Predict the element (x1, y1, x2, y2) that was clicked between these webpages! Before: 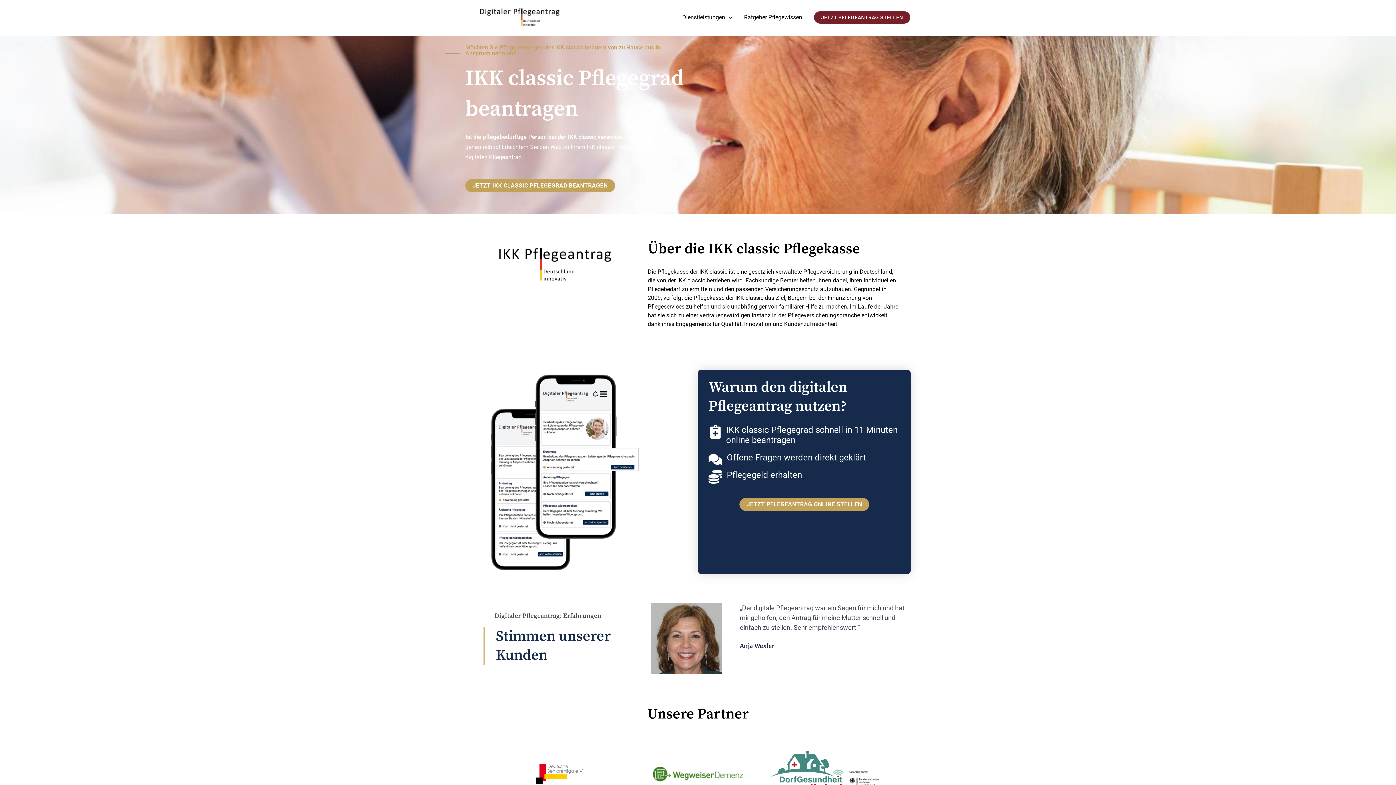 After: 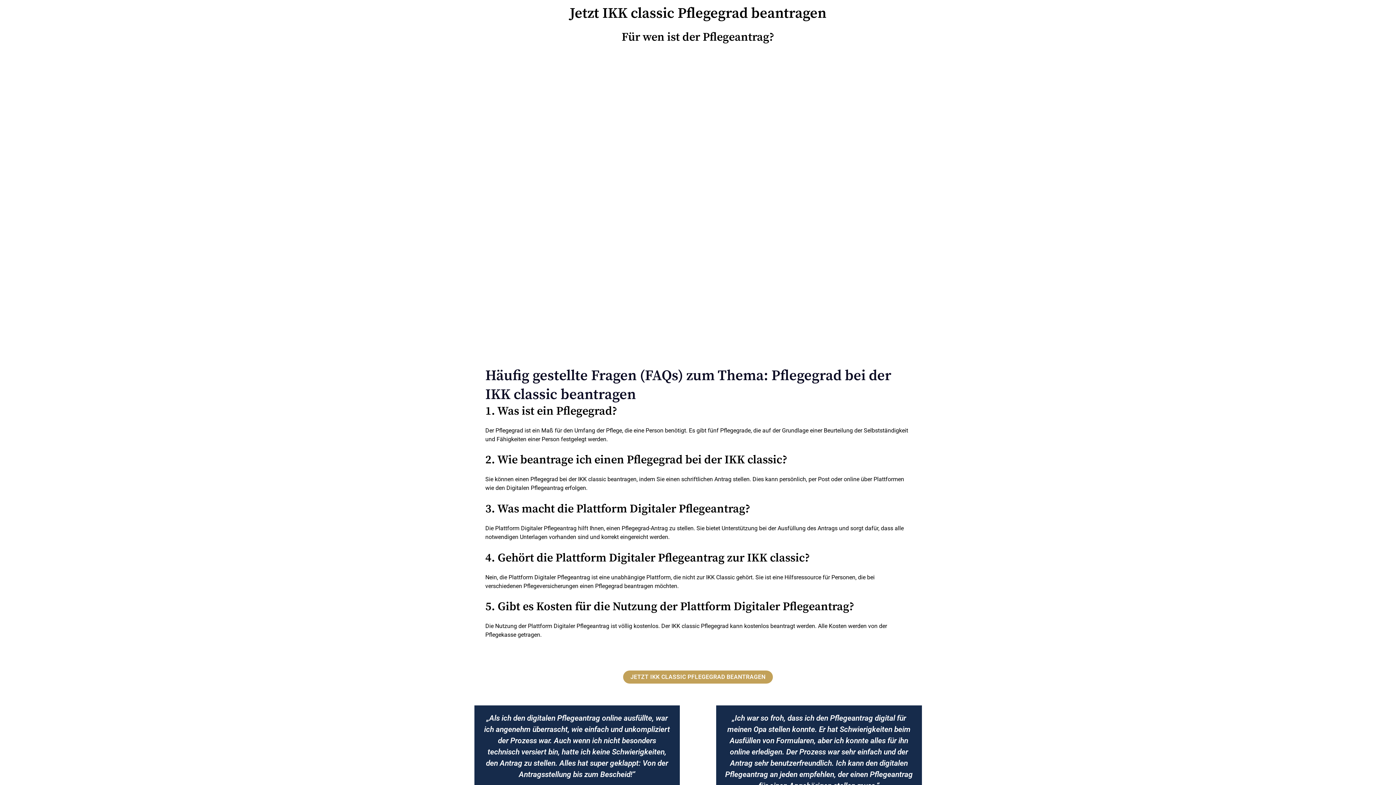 Action: bbox: (739, 498, 869, 511) label: JETZT PFLEGEANTRAG ONLINE STELLEN